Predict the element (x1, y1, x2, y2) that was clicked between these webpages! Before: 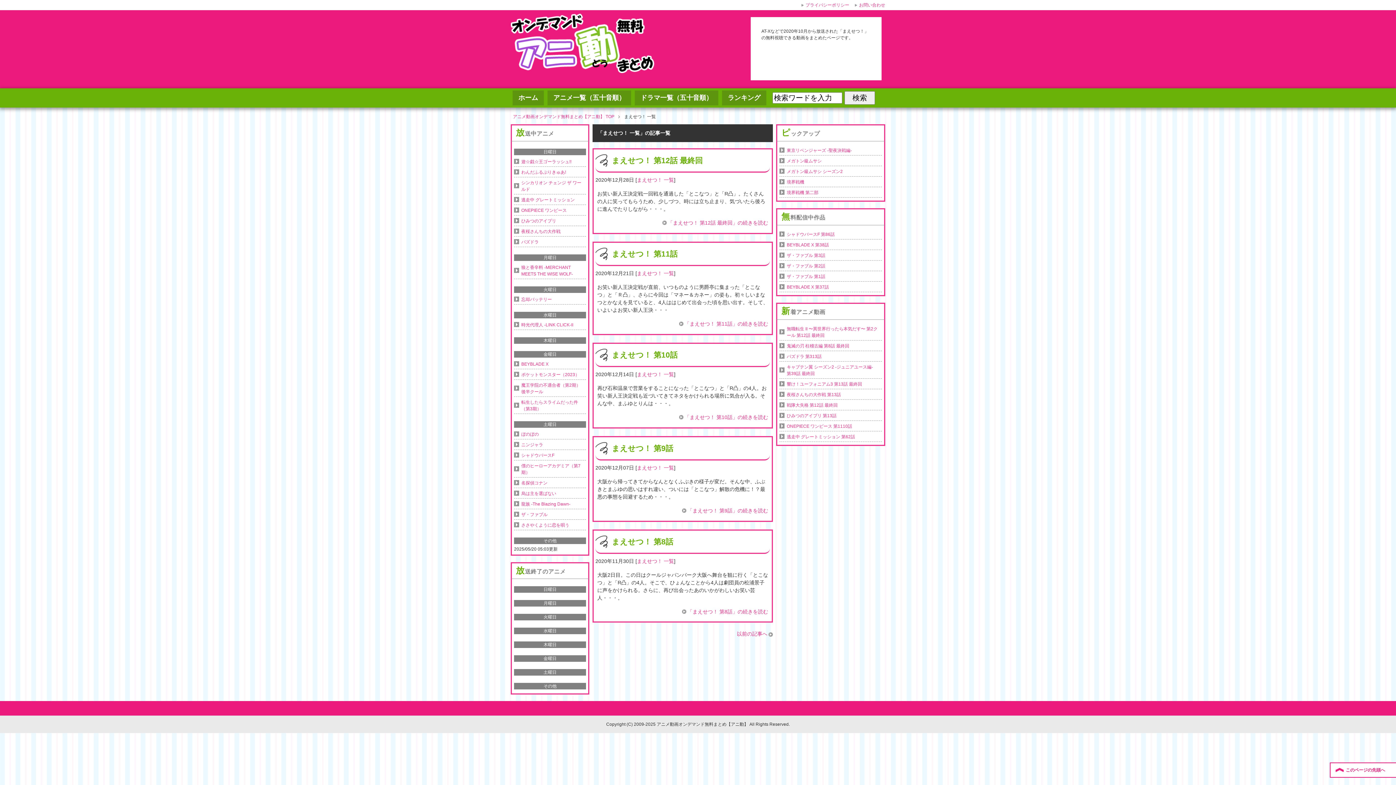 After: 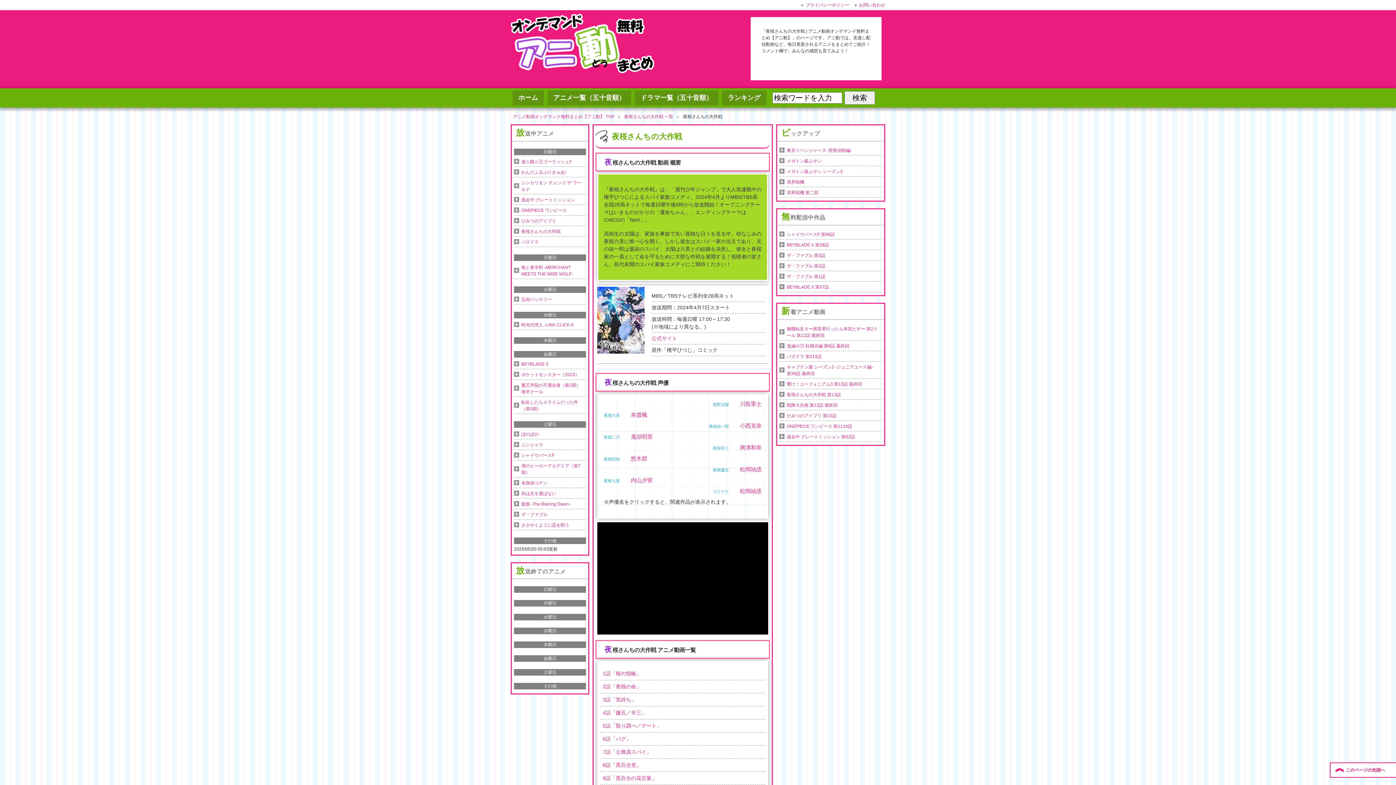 Action: label: 夜桜さんちの大作戦 bbox: (514, 226, 586, 236)